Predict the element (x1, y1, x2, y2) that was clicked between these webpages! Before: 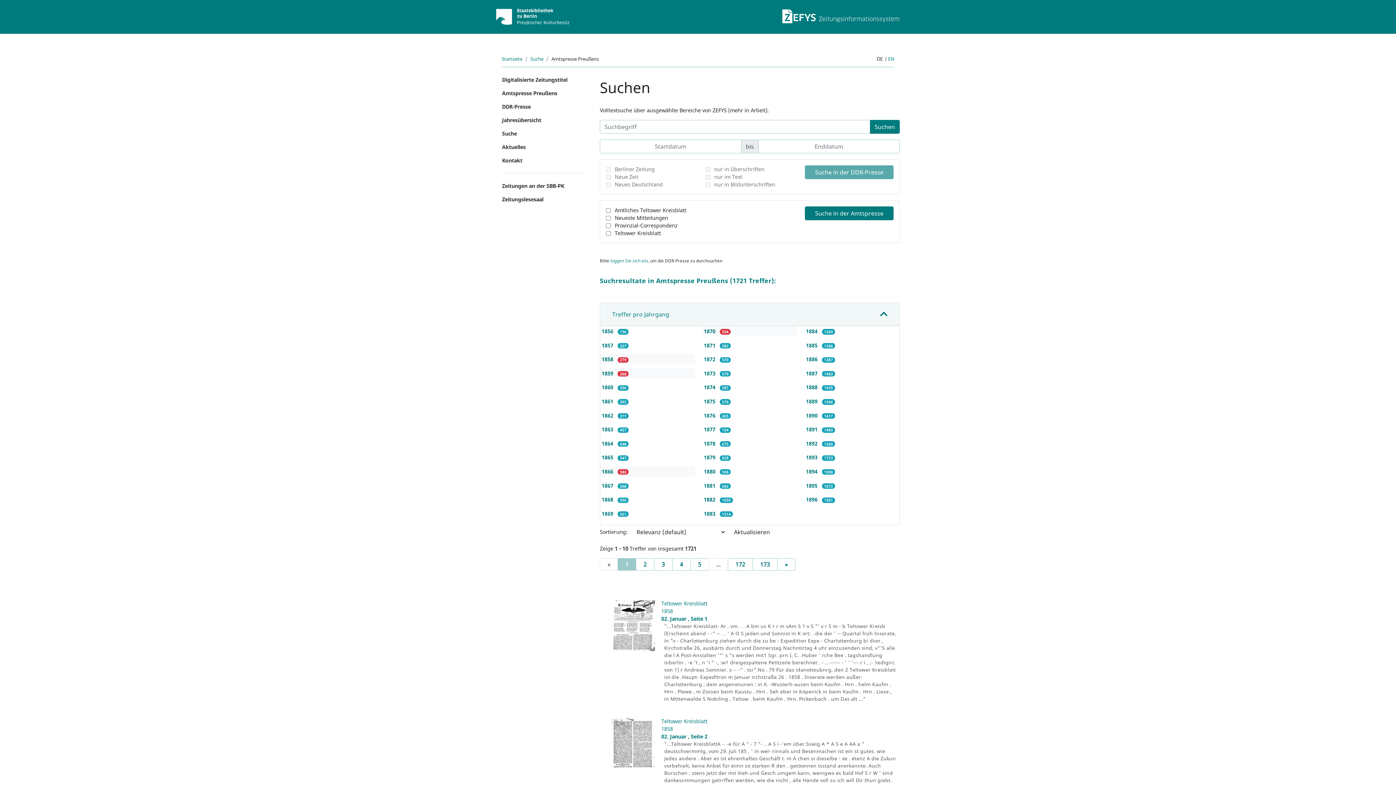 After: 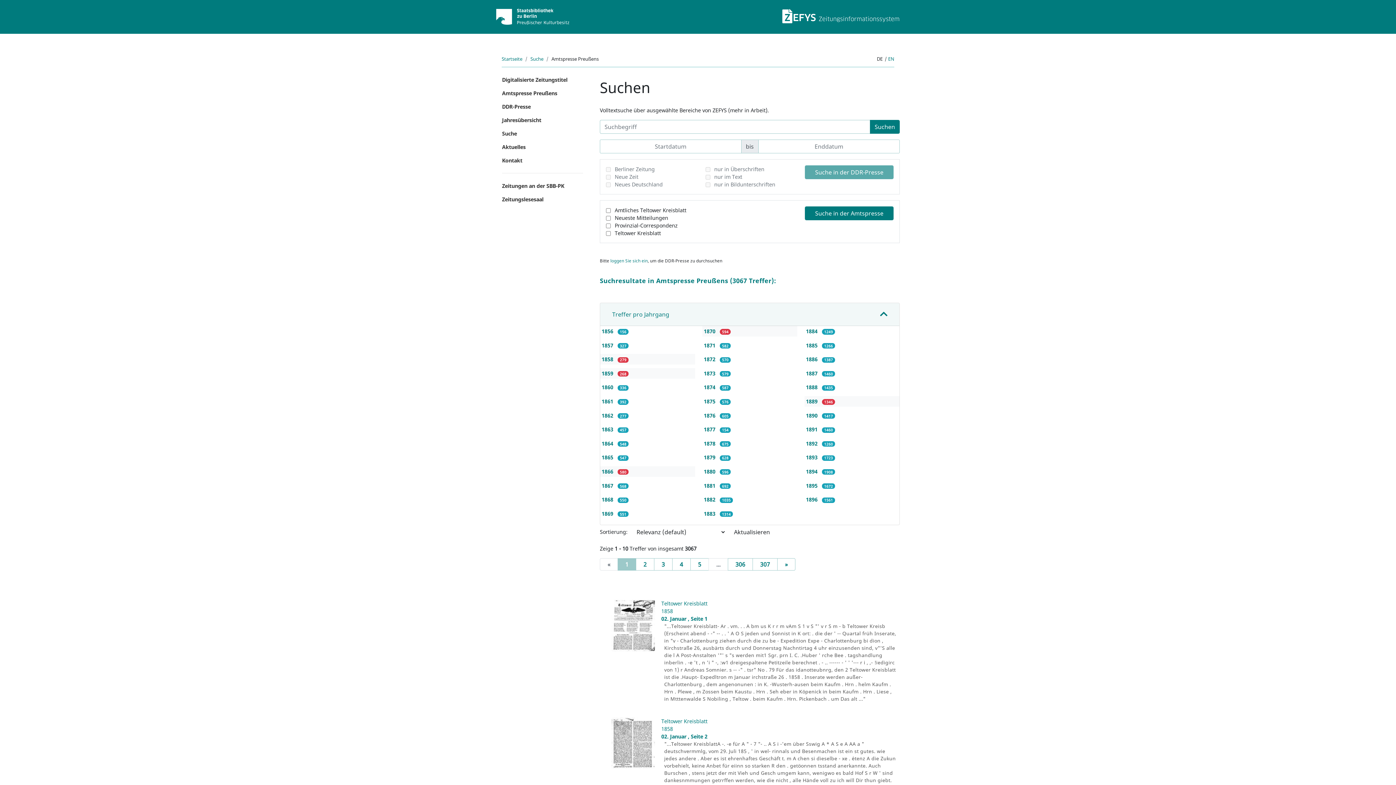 Action: bbox: (806, 398, 819, 405) label: 1889 